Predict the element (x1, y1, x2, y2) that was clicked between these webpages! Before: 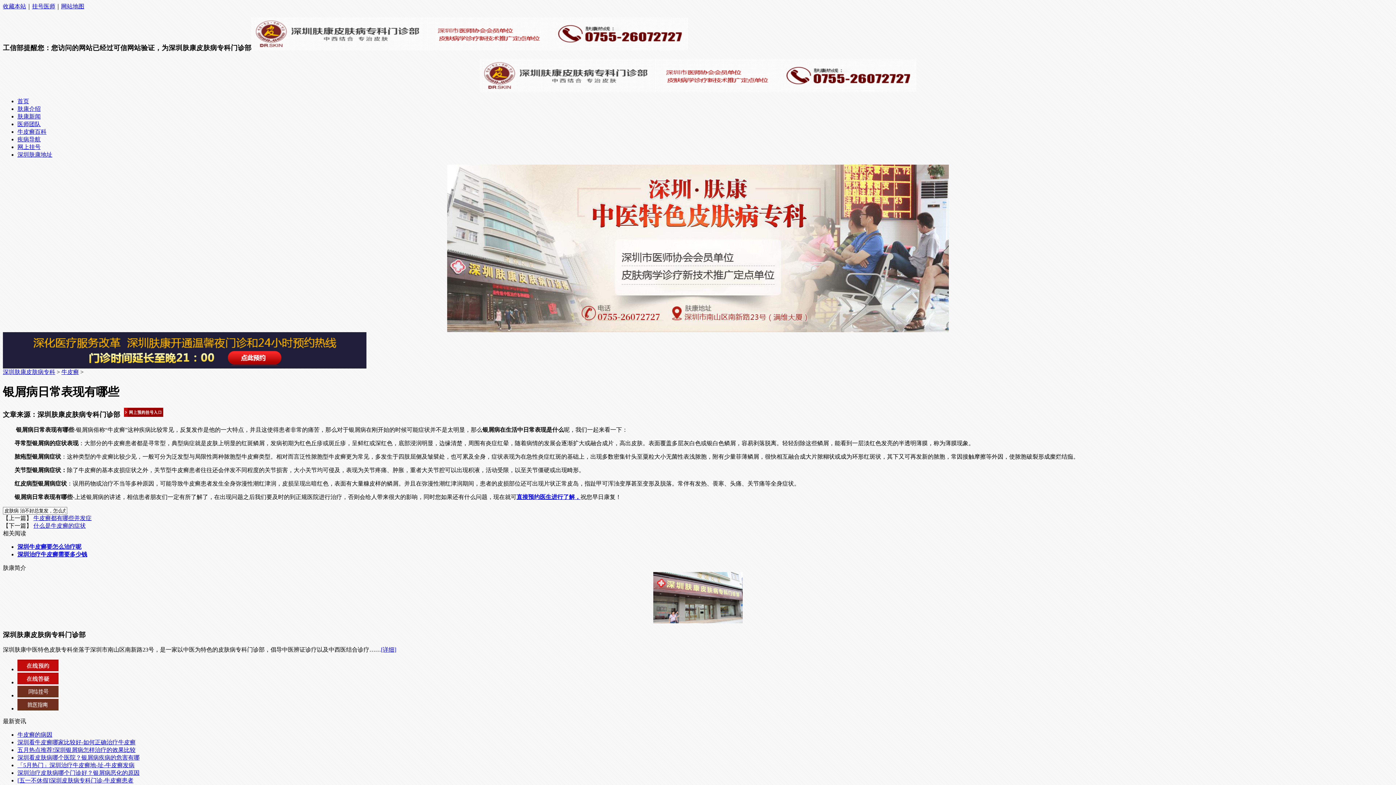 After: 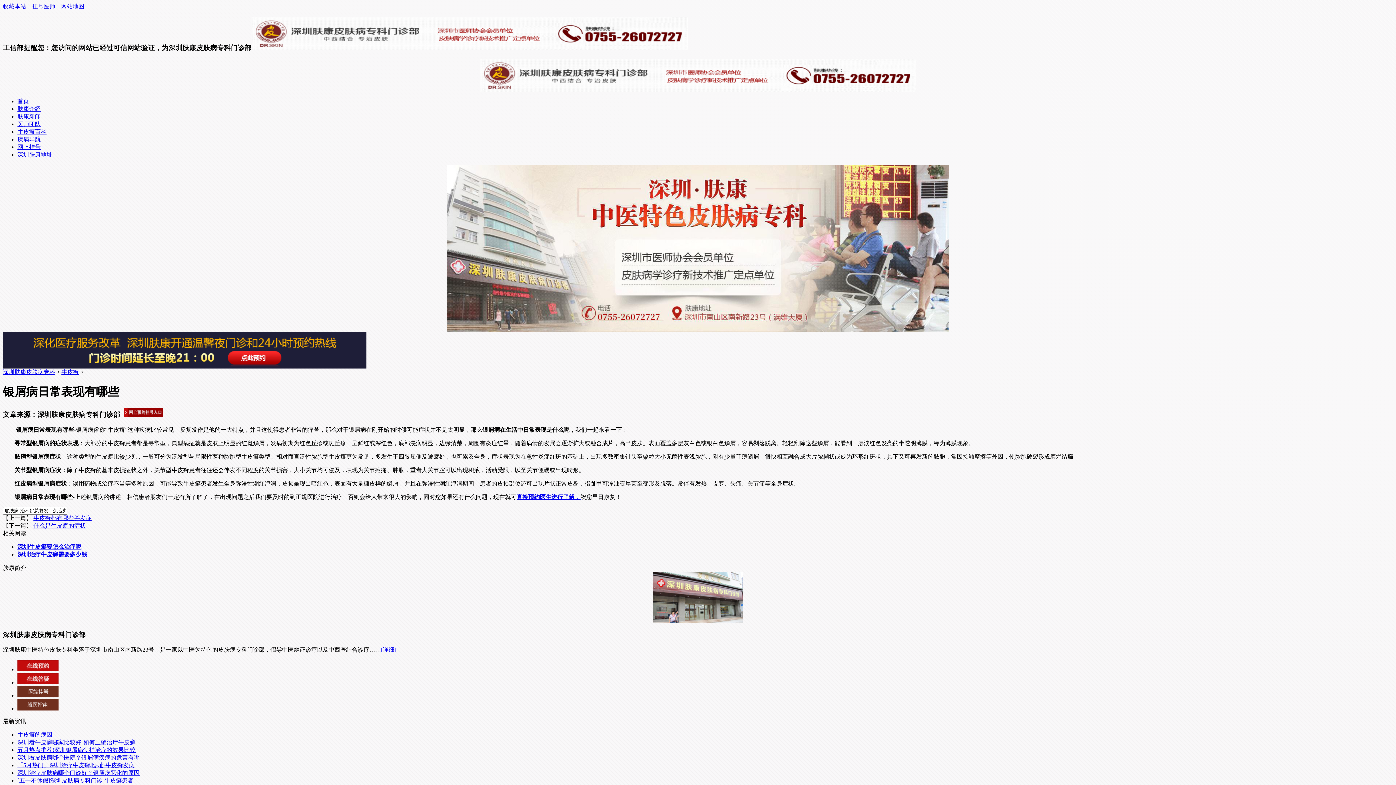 Action: label: 网站地图 bbox: (61, 3, 84, 9)